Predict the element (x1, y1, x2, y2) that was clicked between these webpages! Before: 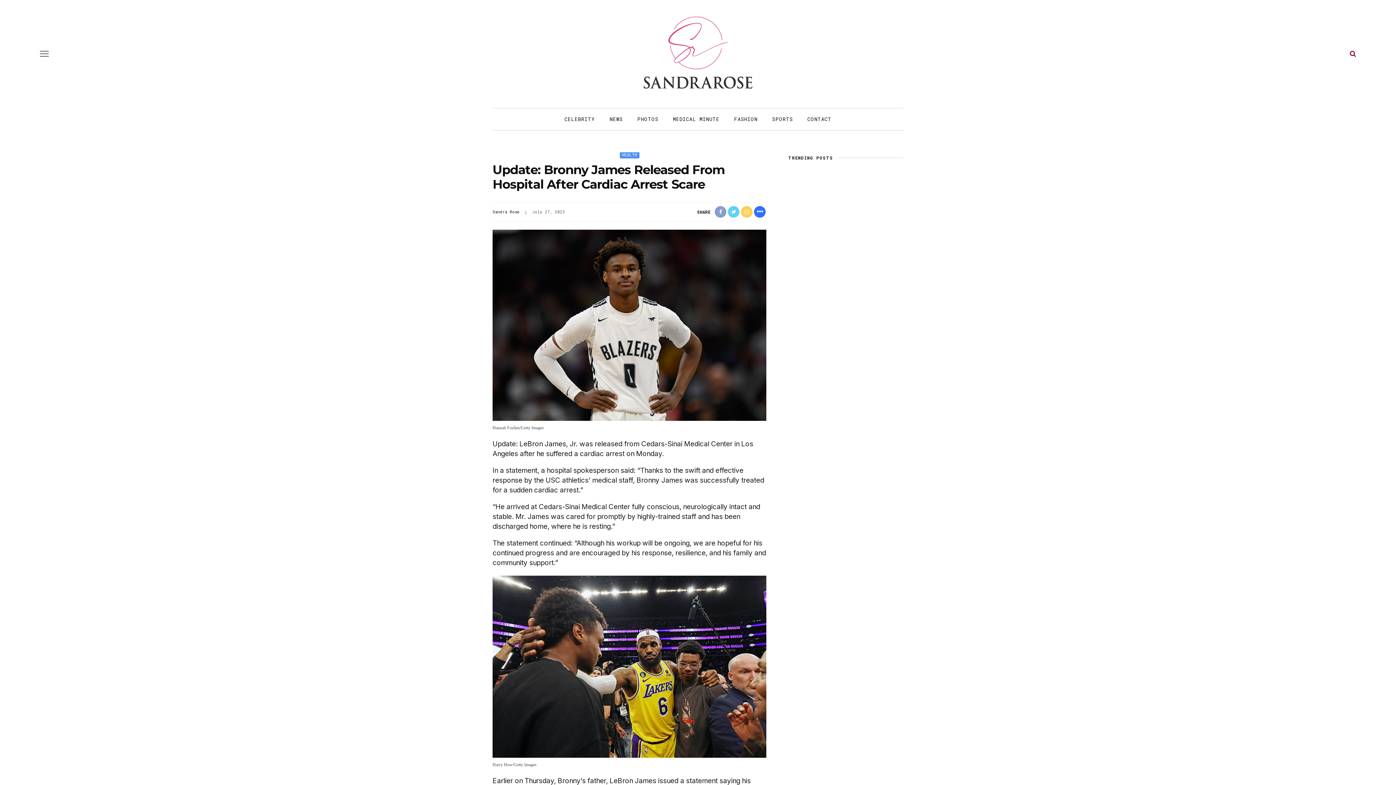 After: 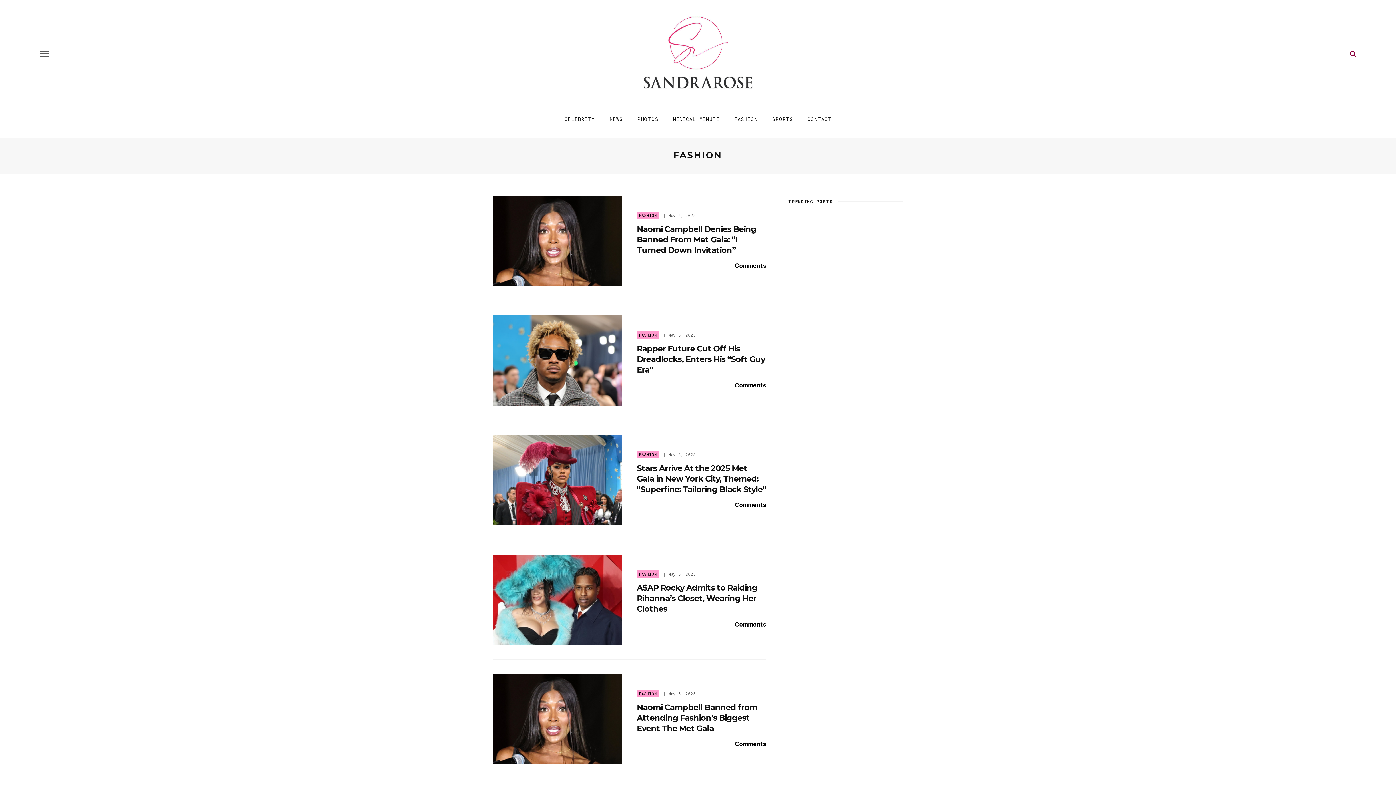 Action: bbox: (726, 108, 765, 130) label: FASHION